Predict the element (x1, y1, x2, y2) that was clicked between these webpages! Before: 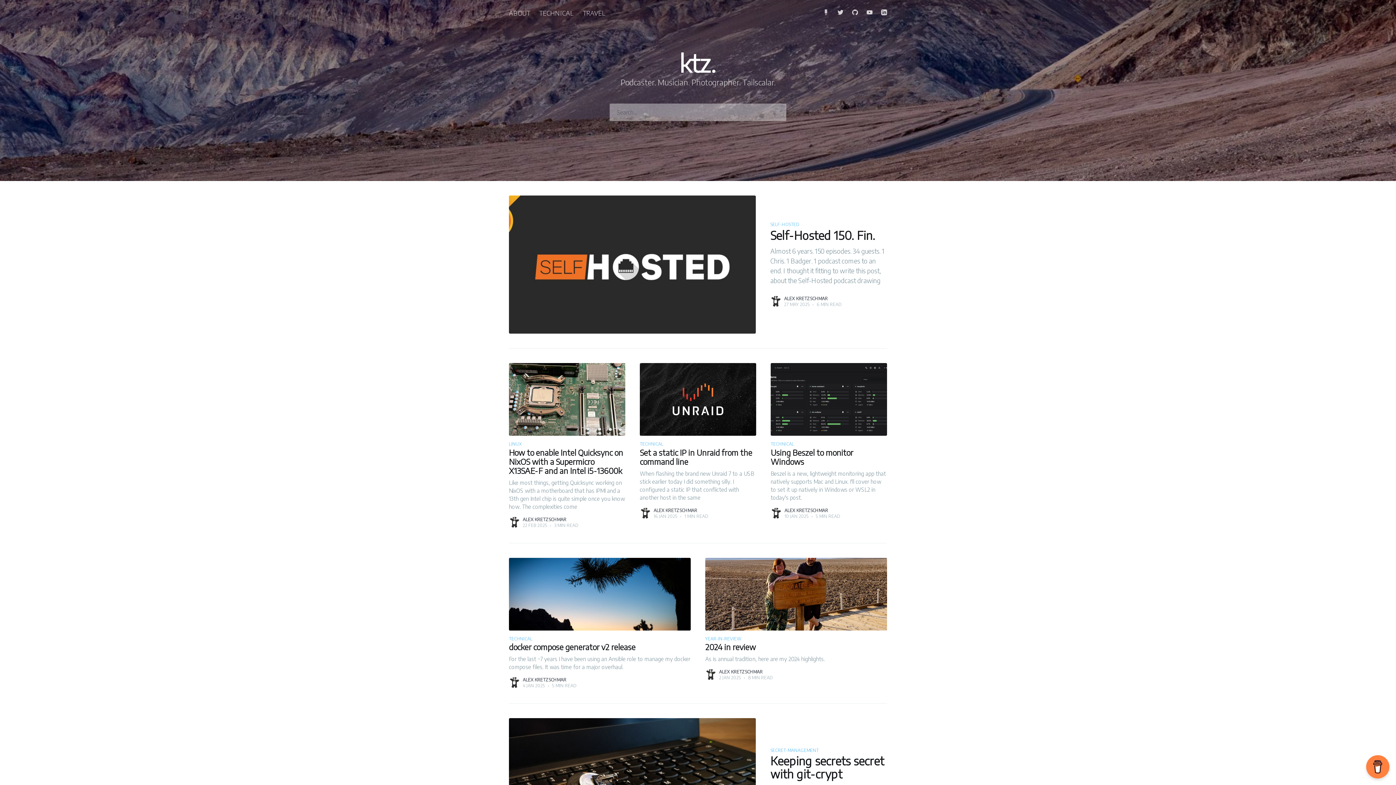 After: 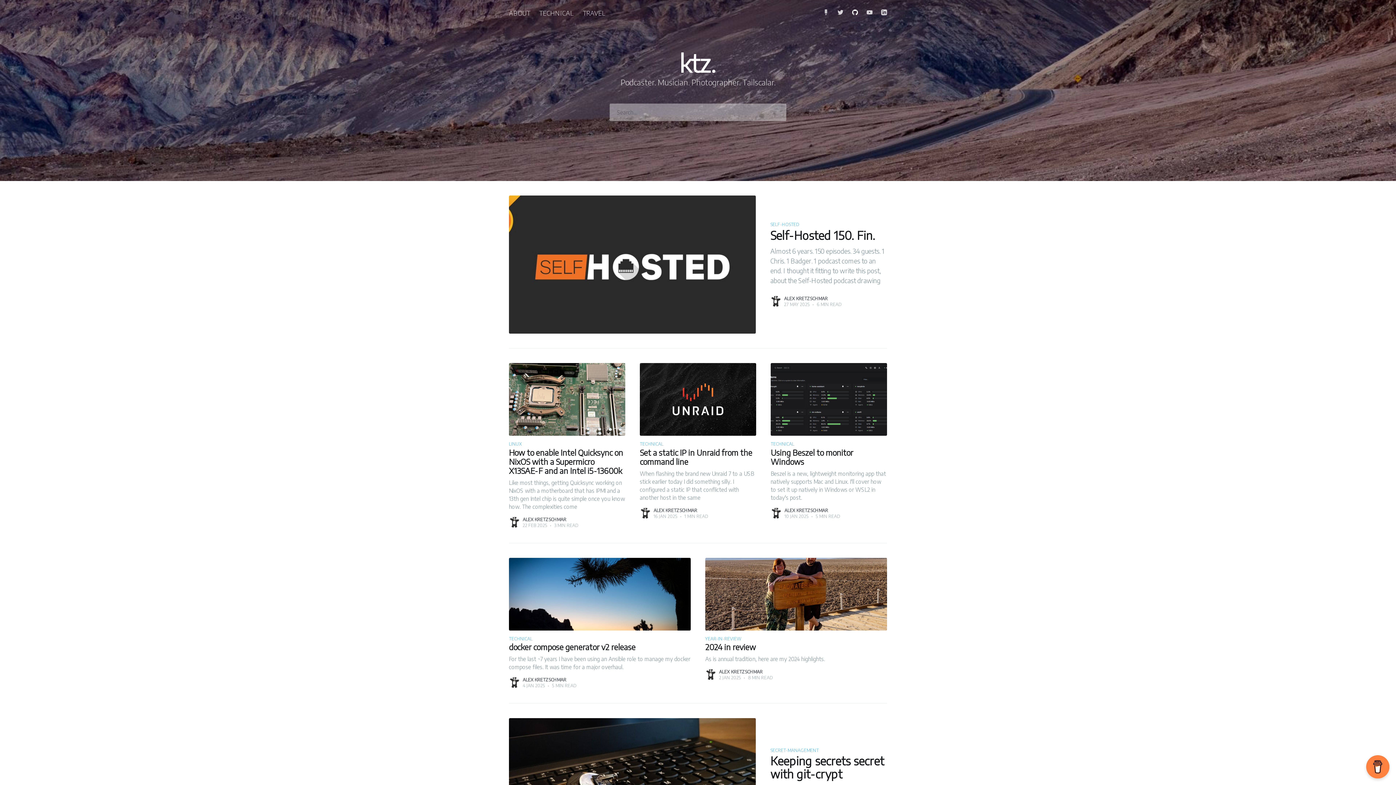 Action: bbox: (848, 2, 862, 21)